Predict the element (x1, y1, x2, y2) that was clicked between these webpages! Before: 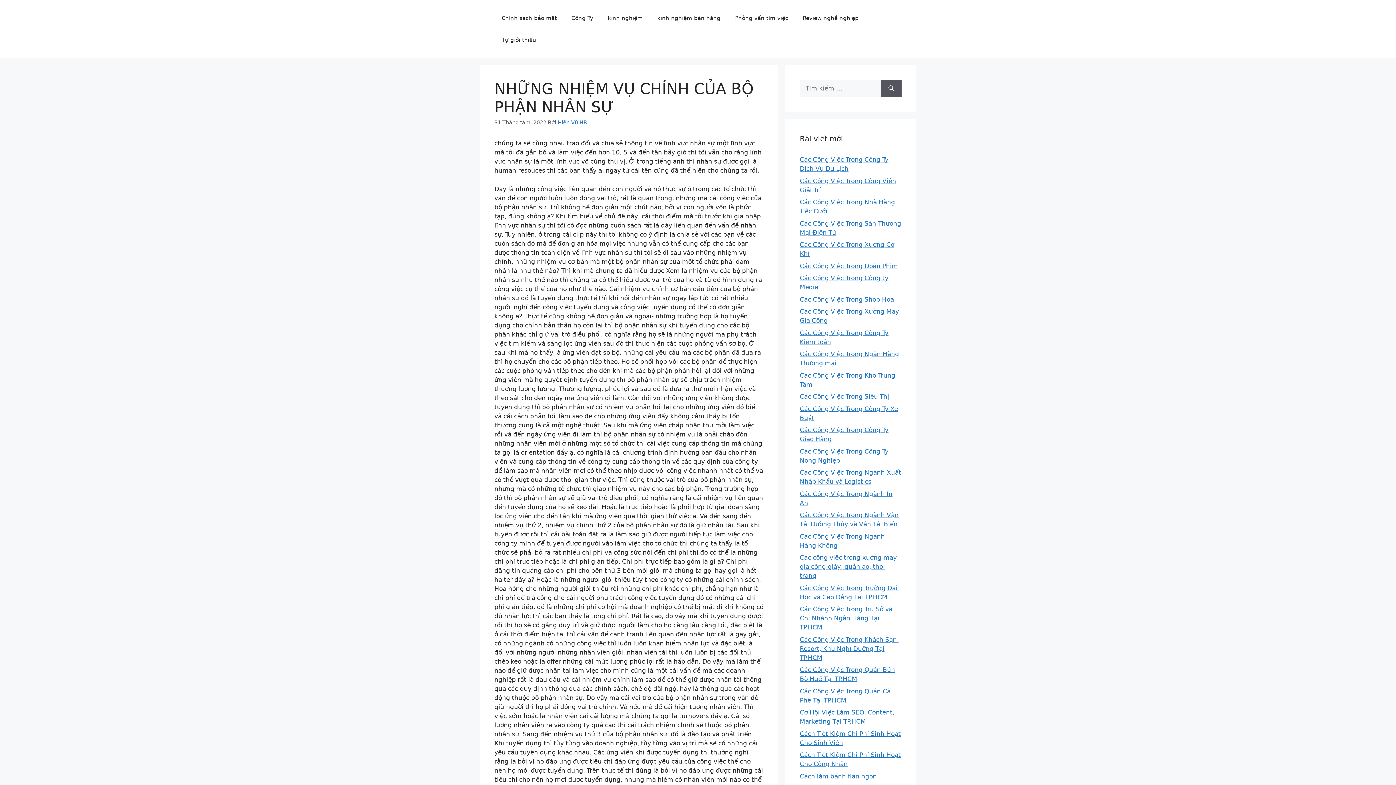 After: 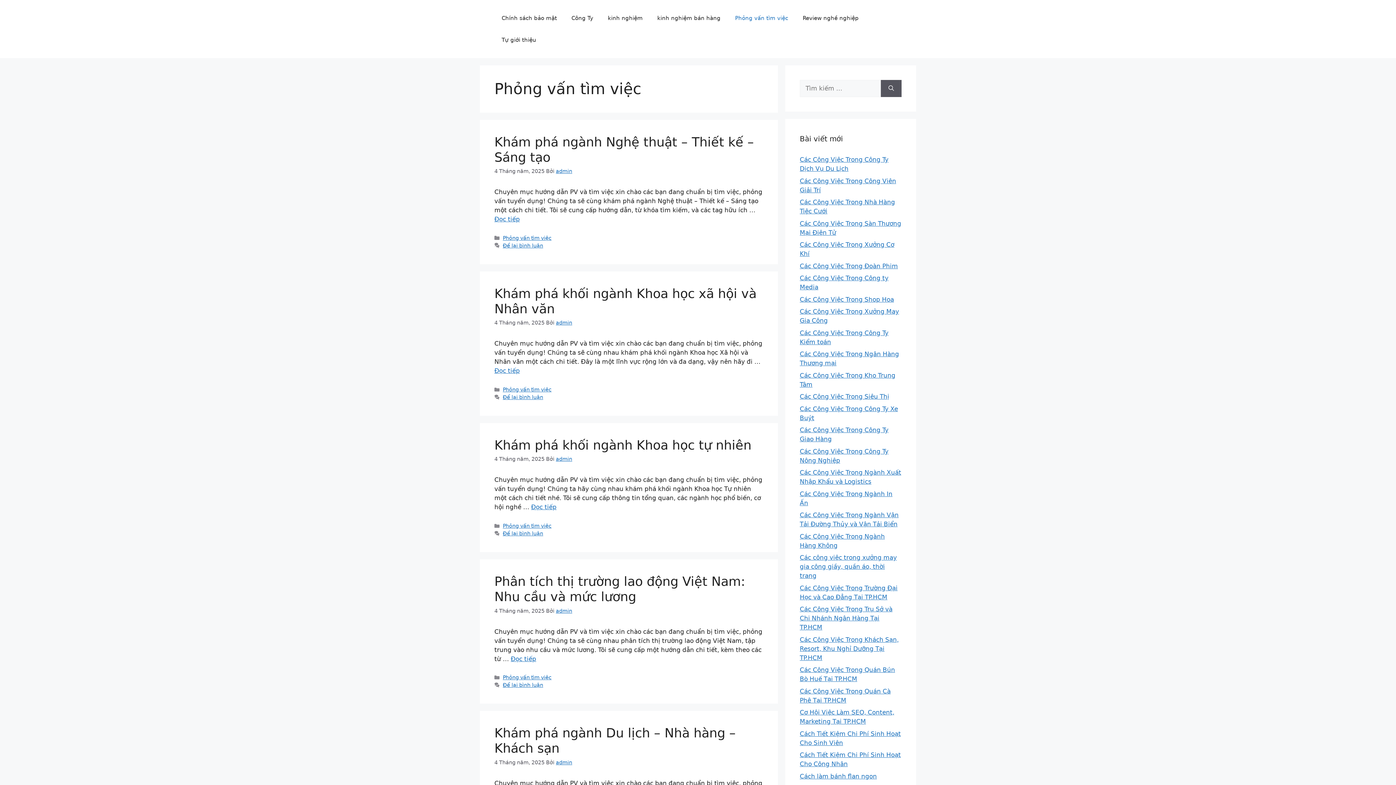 Action: label: Phỏng vấn tìm việc bbox: (728, 7, 795, 29)